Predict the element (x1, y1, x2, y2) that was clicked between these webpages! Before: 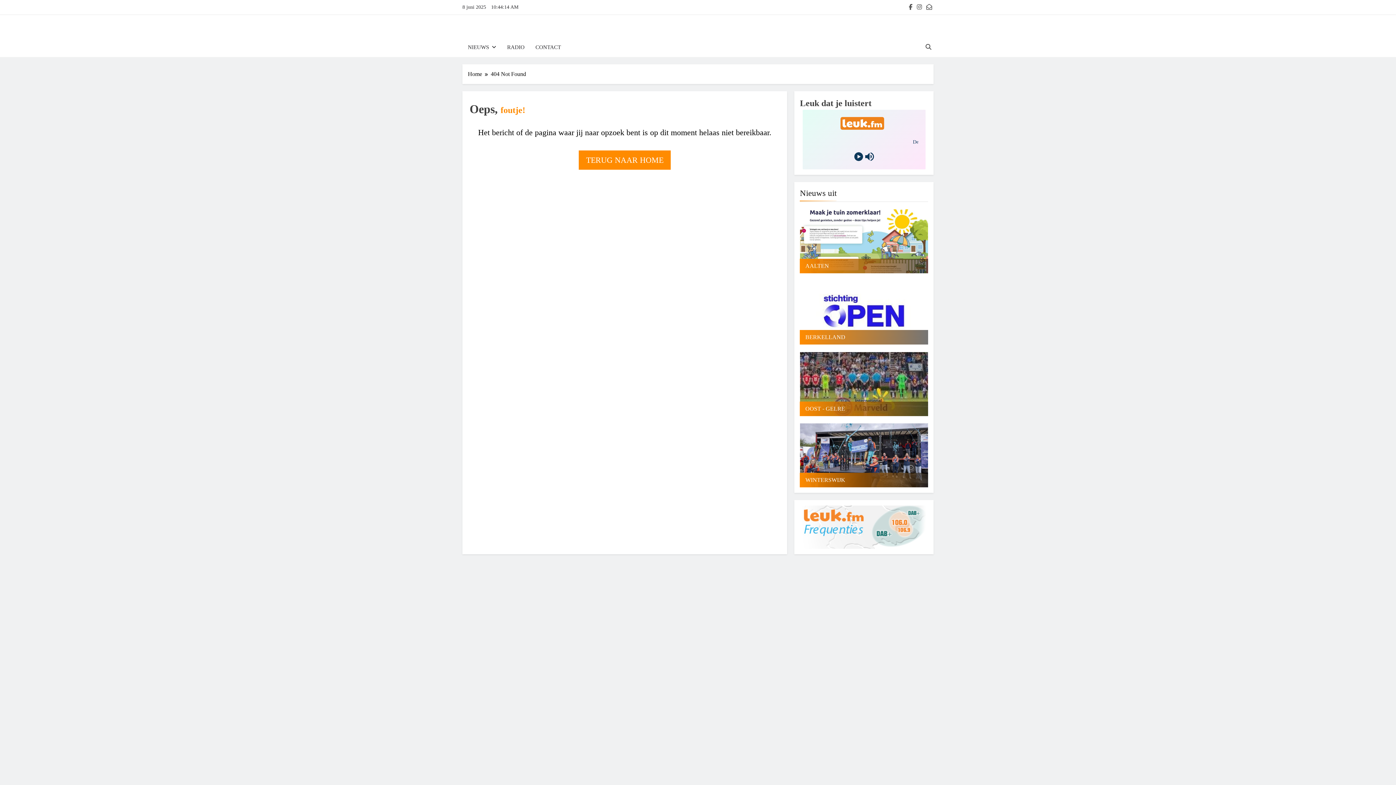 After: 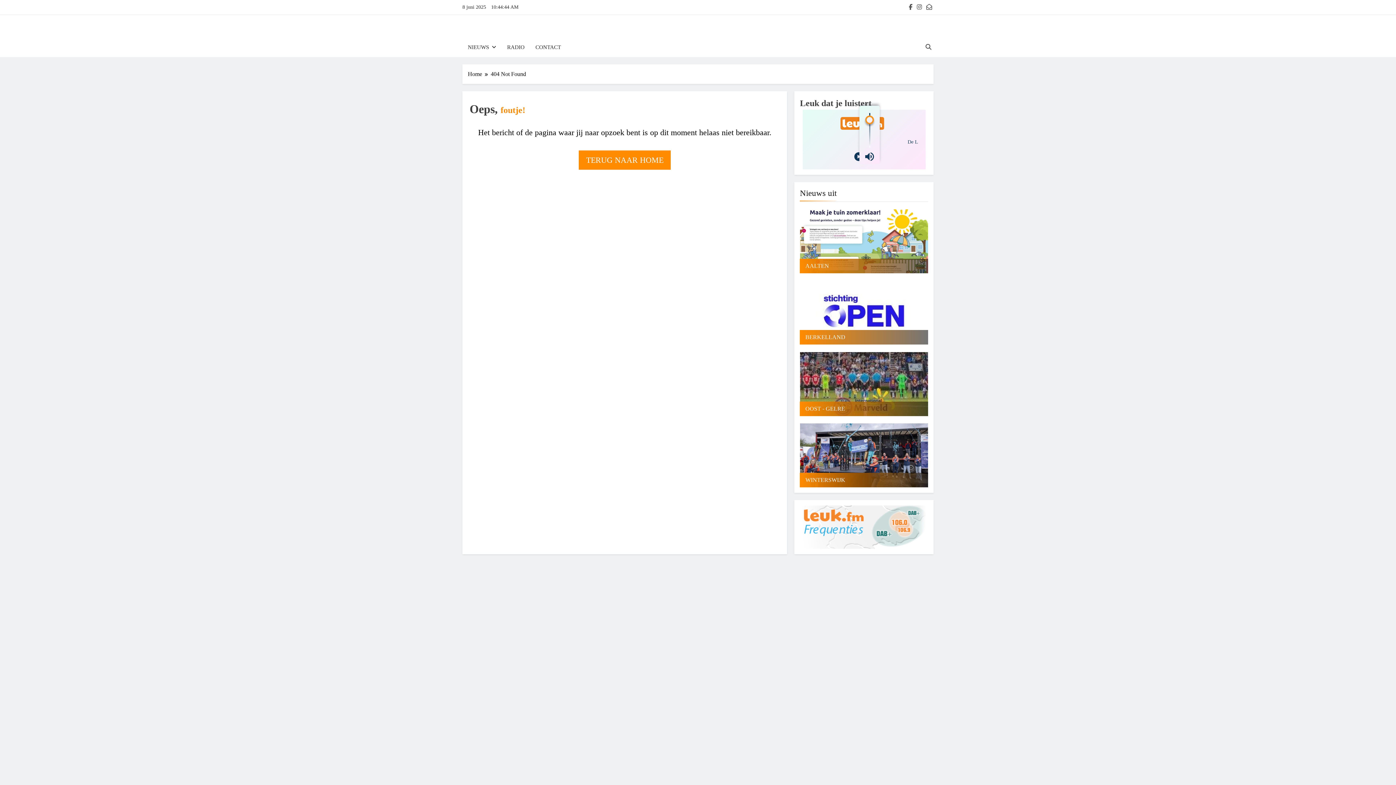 Action: bbox: (864, 142, 875, 153)